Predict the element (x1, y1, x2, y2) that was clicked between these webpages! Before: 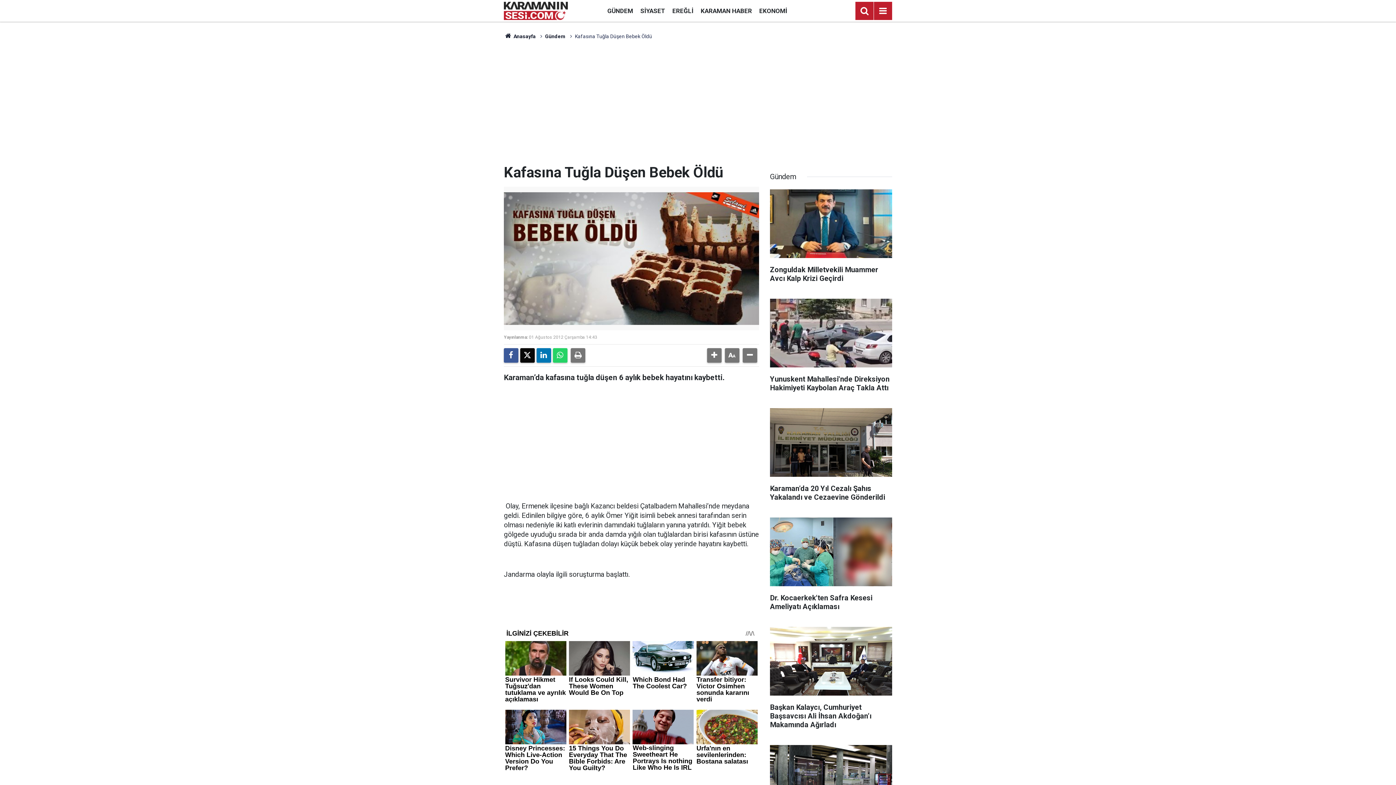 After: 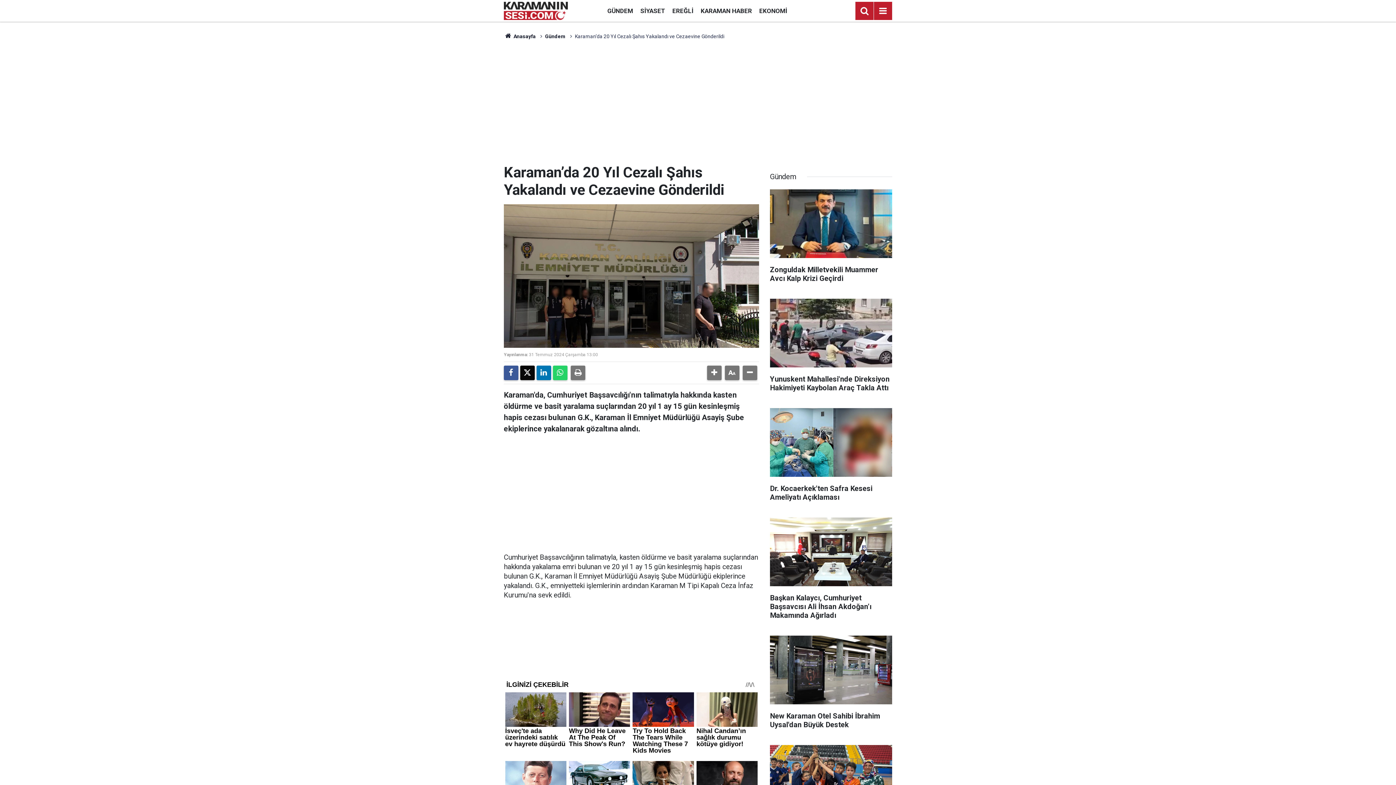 Action: label: Karaman’da 20 Yıl Cezalı Şahıs Yakalandı ve Cezaevine Gönderildi bbox: (770, 408, 892, 509)